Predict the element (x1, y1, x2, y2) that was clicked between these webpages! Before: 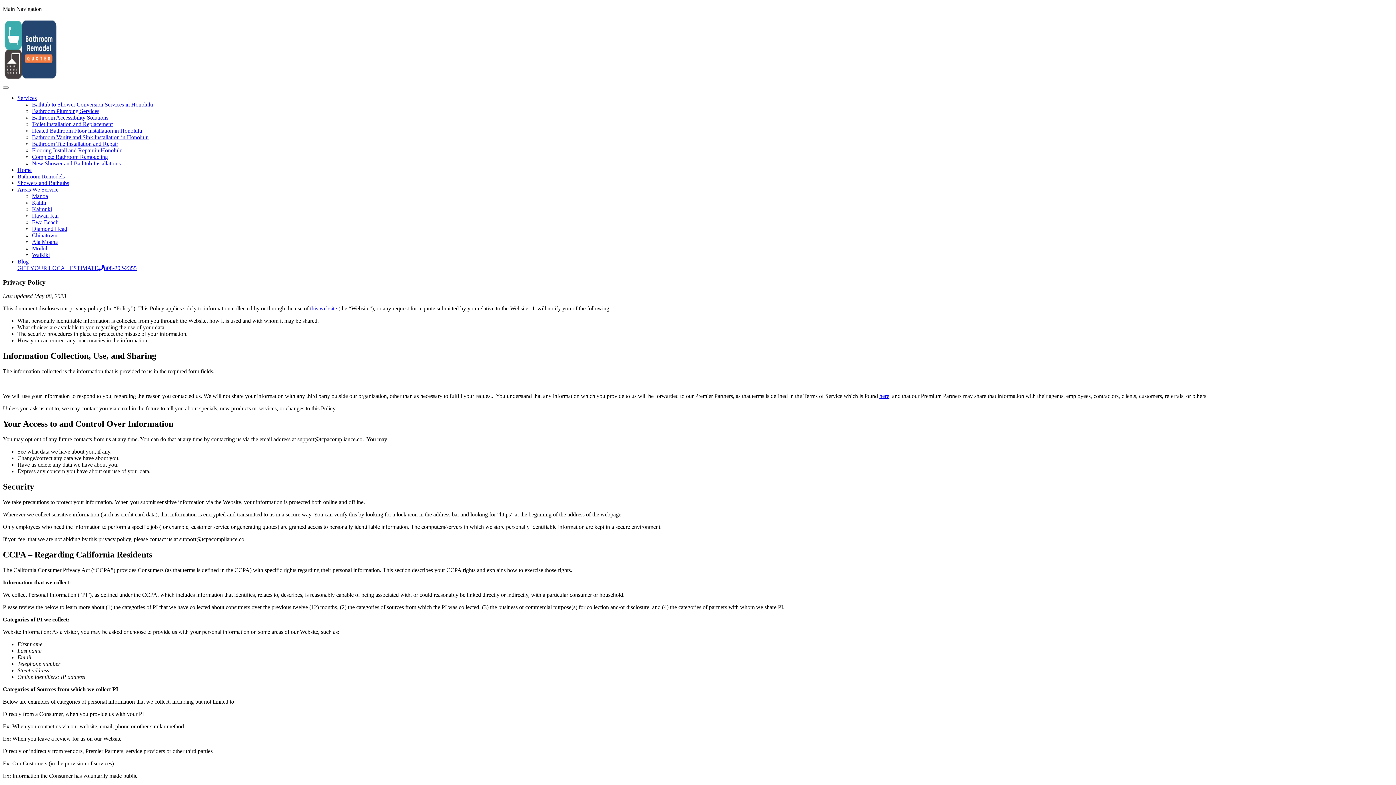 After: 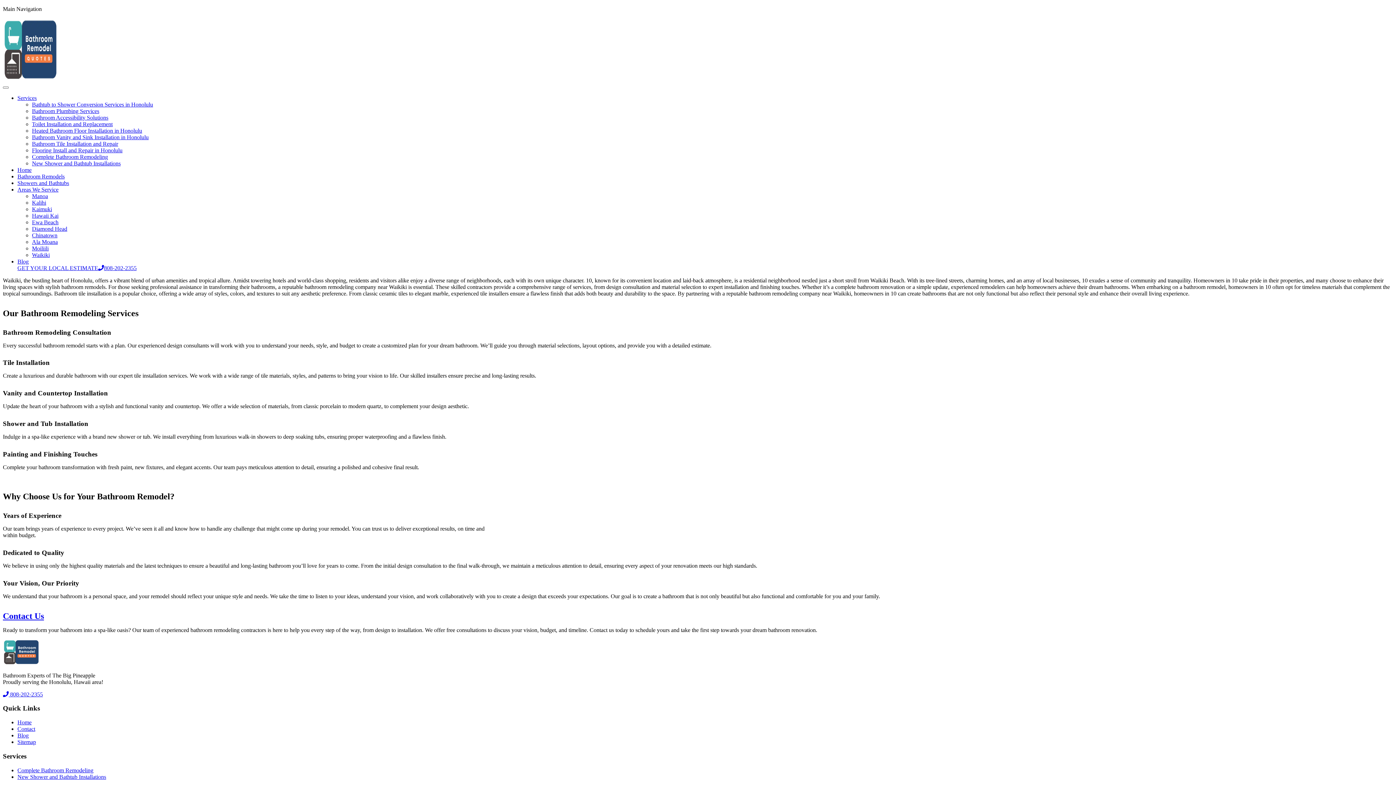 Action: label: Waikiki bbox: (32, 252, 49, 258)